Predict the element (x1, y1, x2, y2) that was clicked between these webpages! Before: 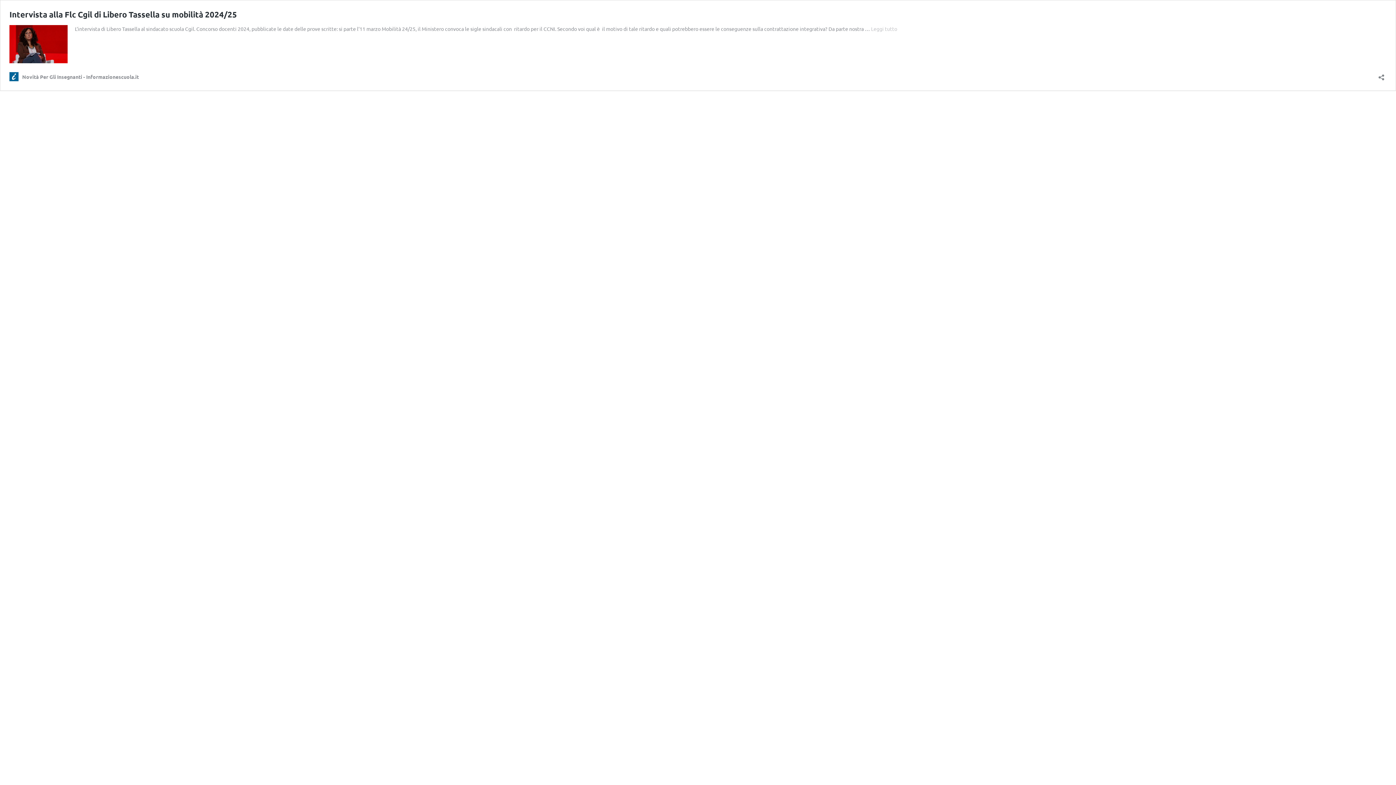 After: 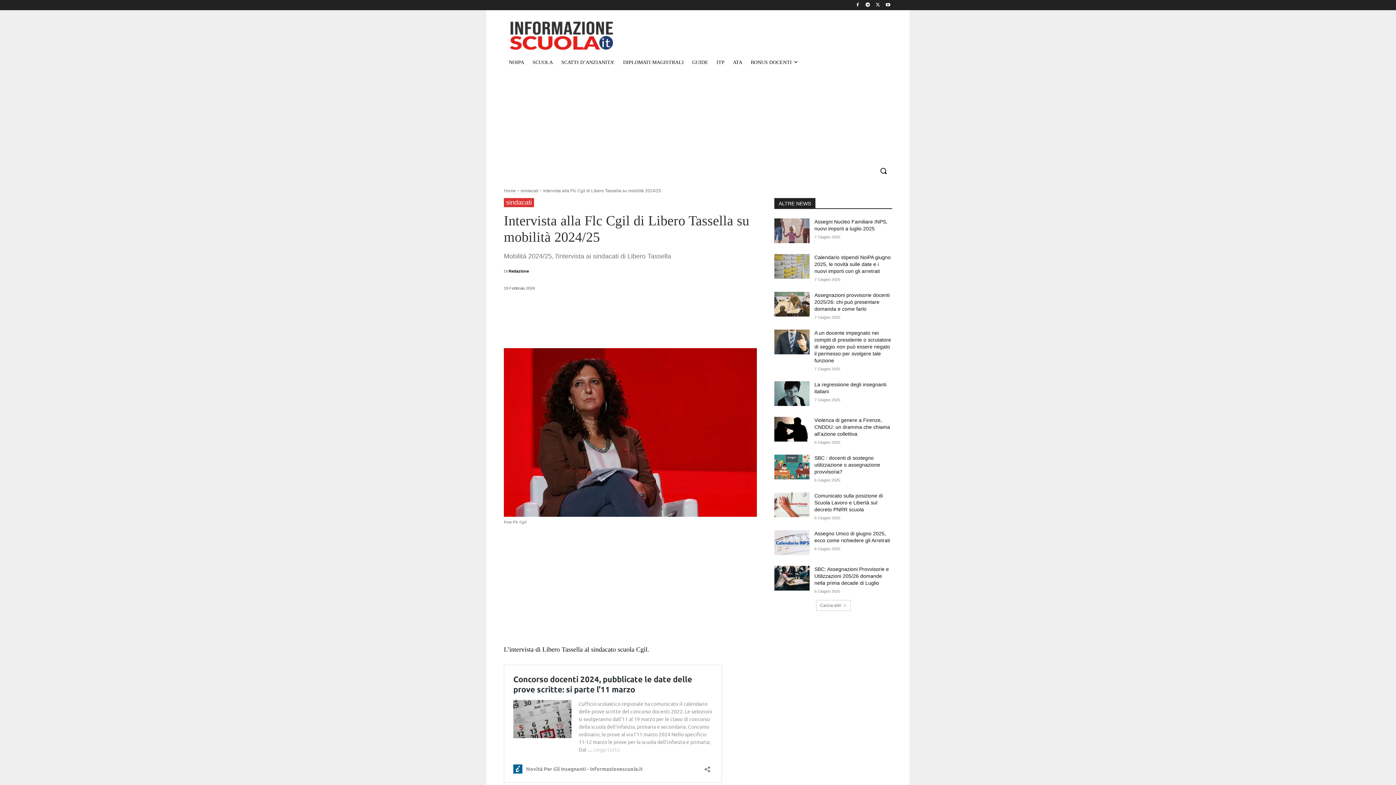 Action: bbox: (871, 25, 897, 32) label: Leggi tutto
Intervista alla Flc Cgil di Libero Tassella su mobilità 2024/25